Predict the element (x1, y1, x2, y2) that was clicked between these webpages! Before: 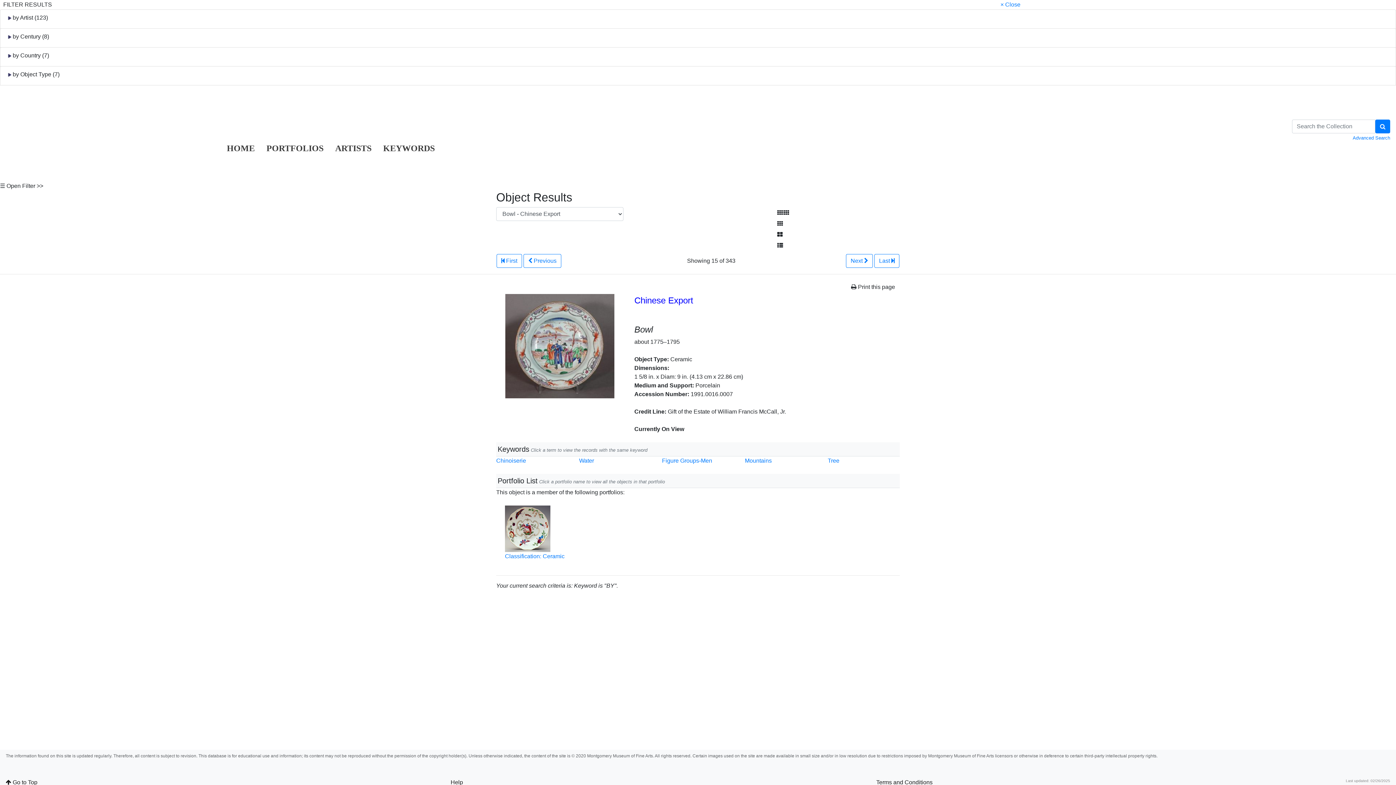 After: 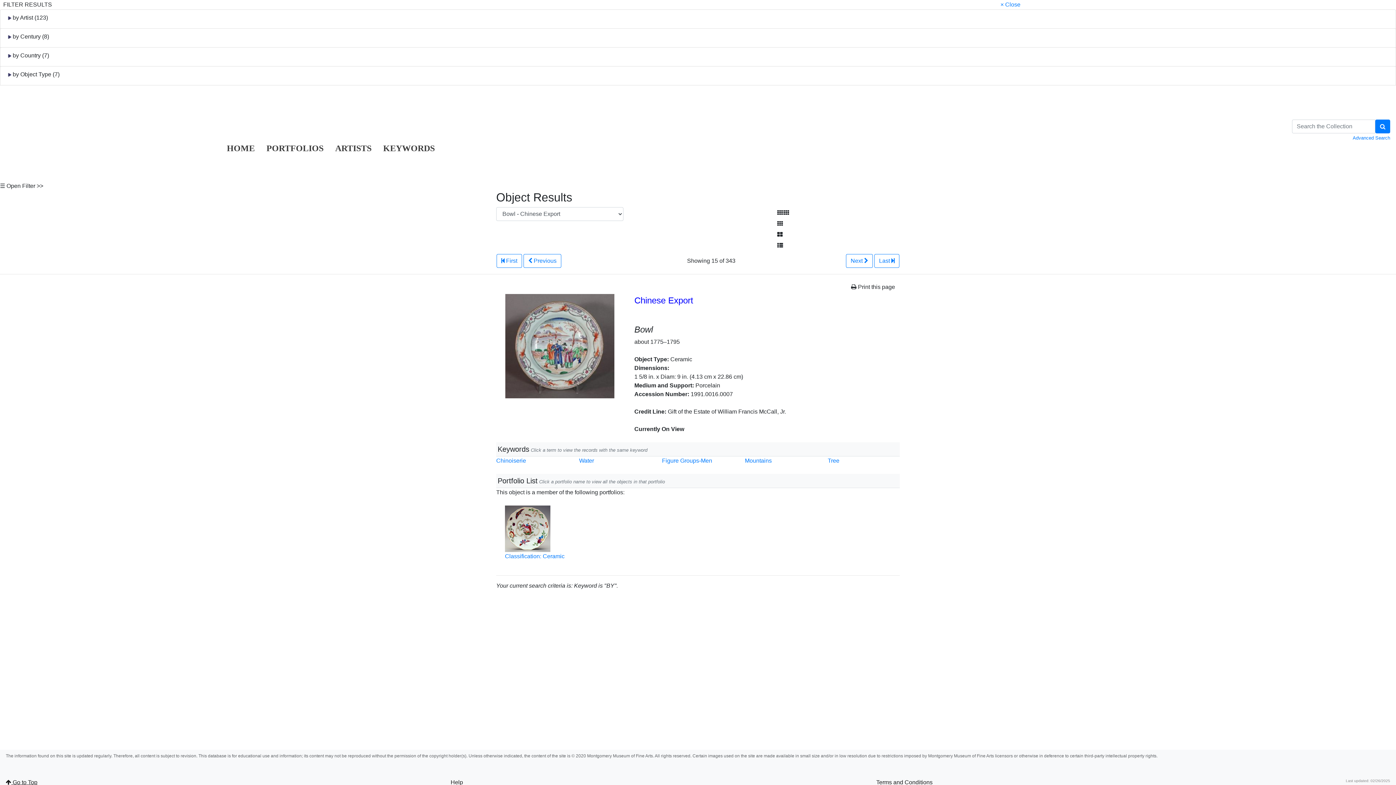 Action: bbox: (5, 779, 37, 785) label:  Go to Top